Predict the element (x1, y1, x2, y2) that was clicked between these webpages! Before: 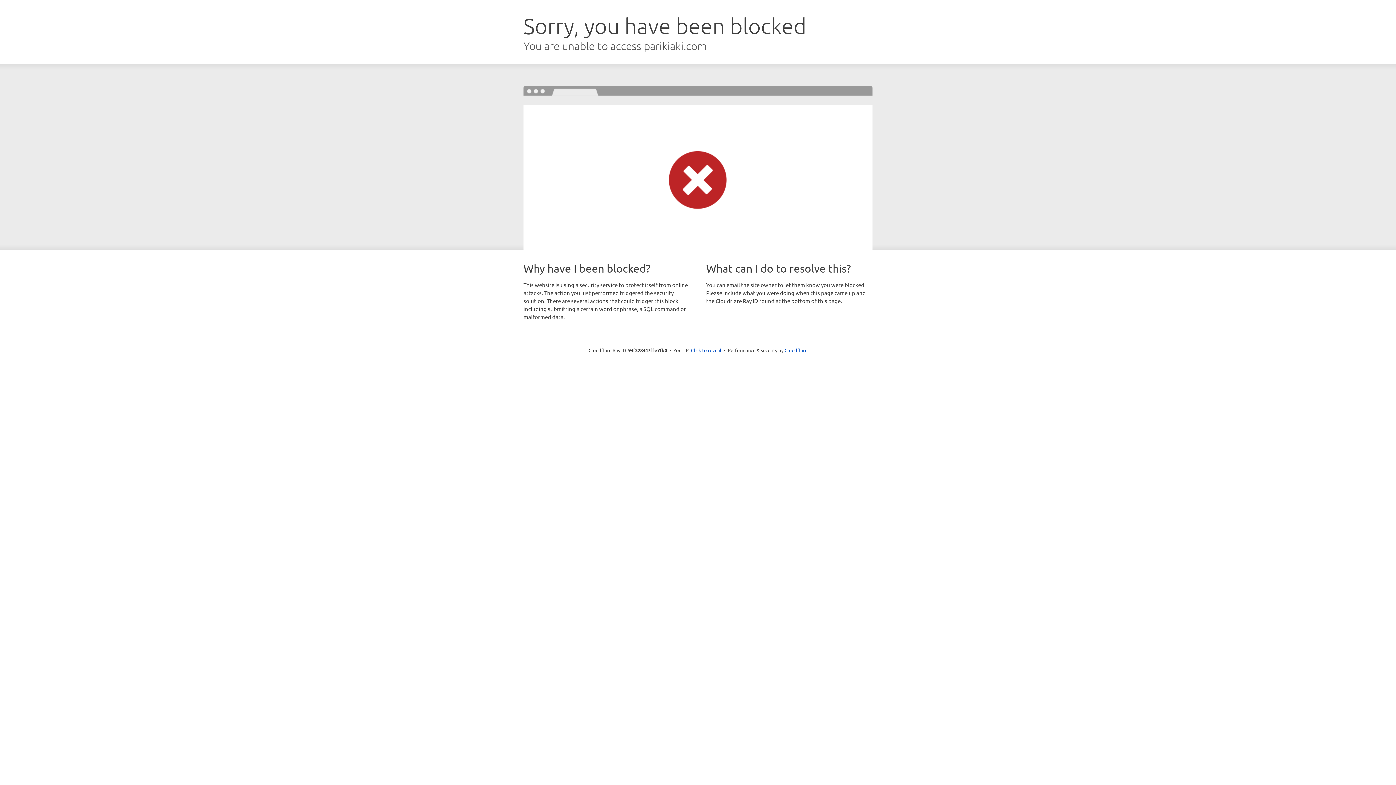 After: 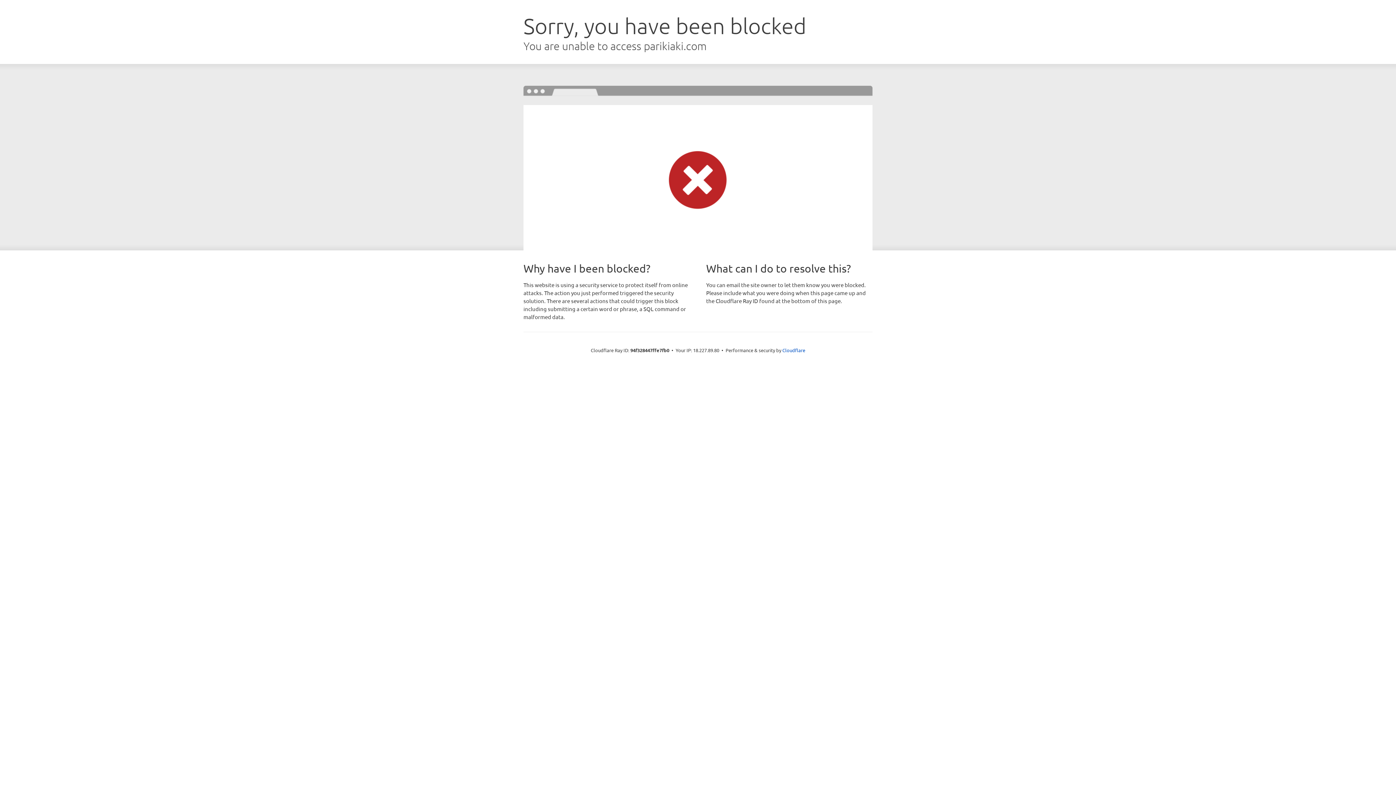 Action: bbox: (691, 346, 721, 353) label: Click to reveal